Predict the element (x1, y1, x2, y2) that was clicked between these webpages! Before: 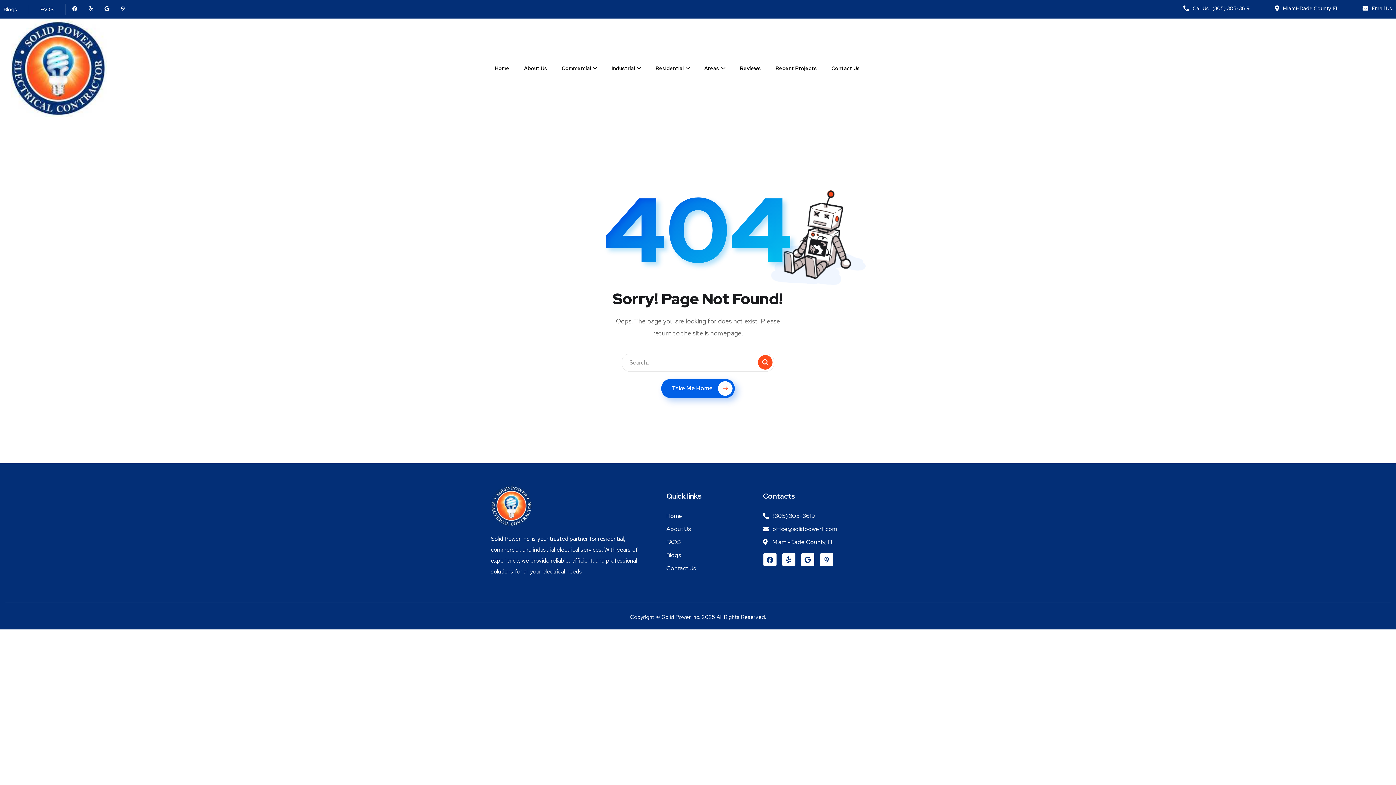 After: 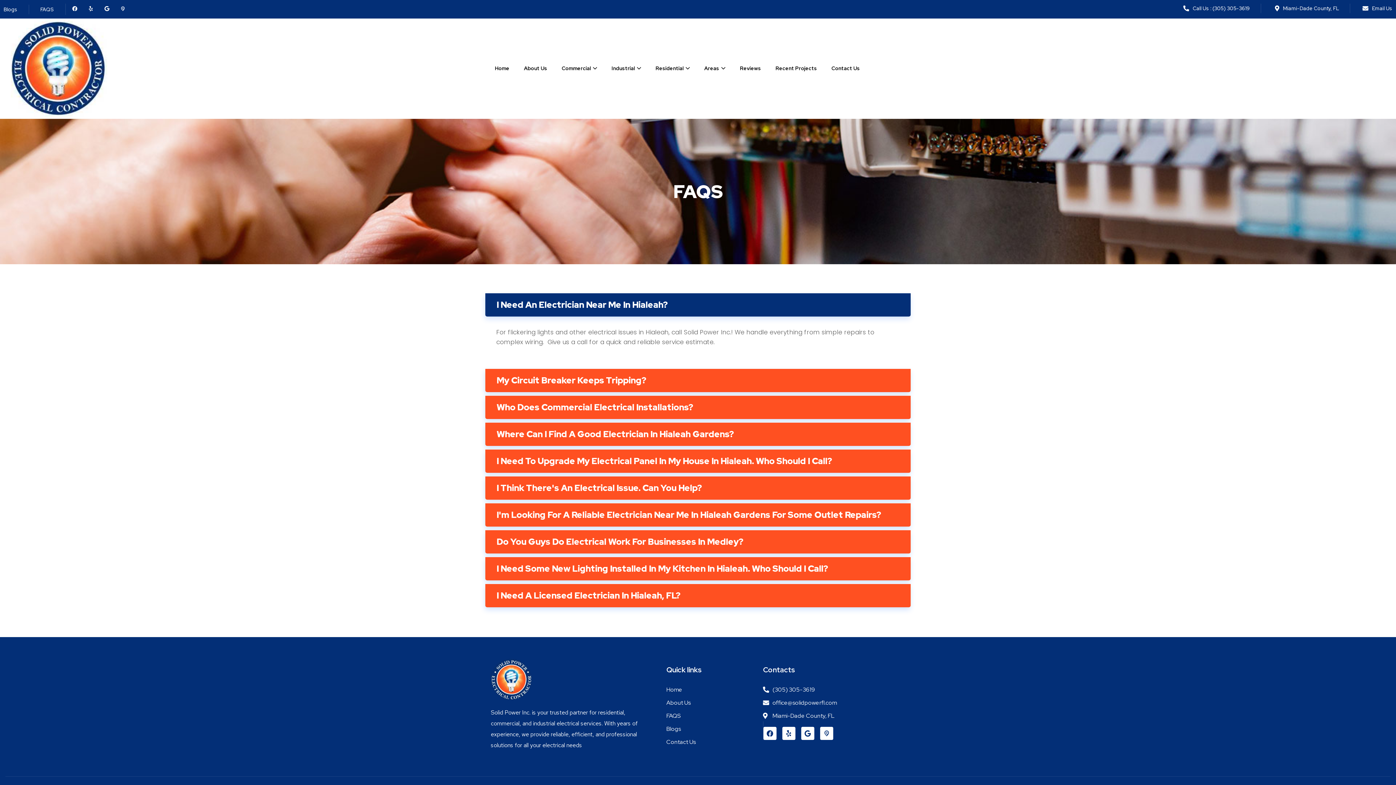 Action: bbox: (40, 4, 53, 14) label: FAQS